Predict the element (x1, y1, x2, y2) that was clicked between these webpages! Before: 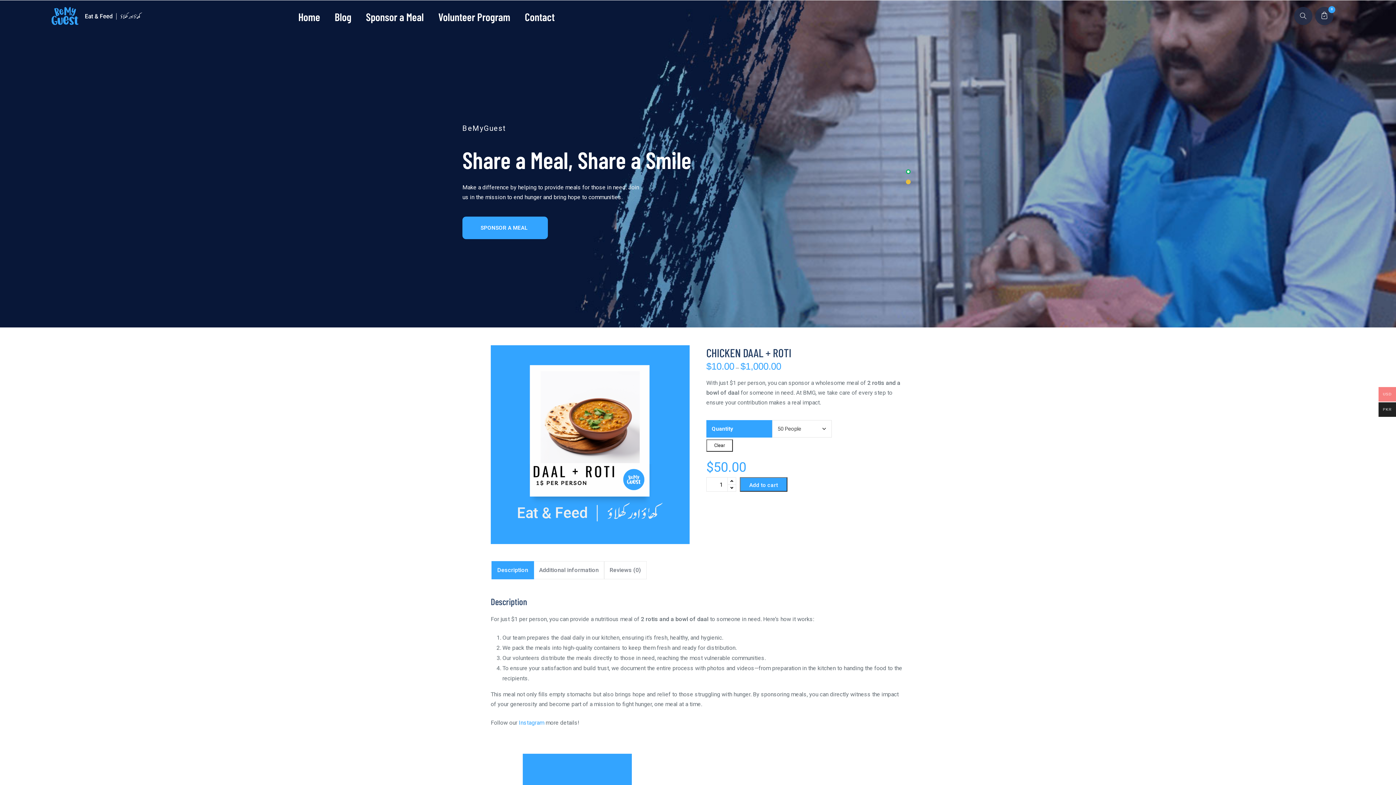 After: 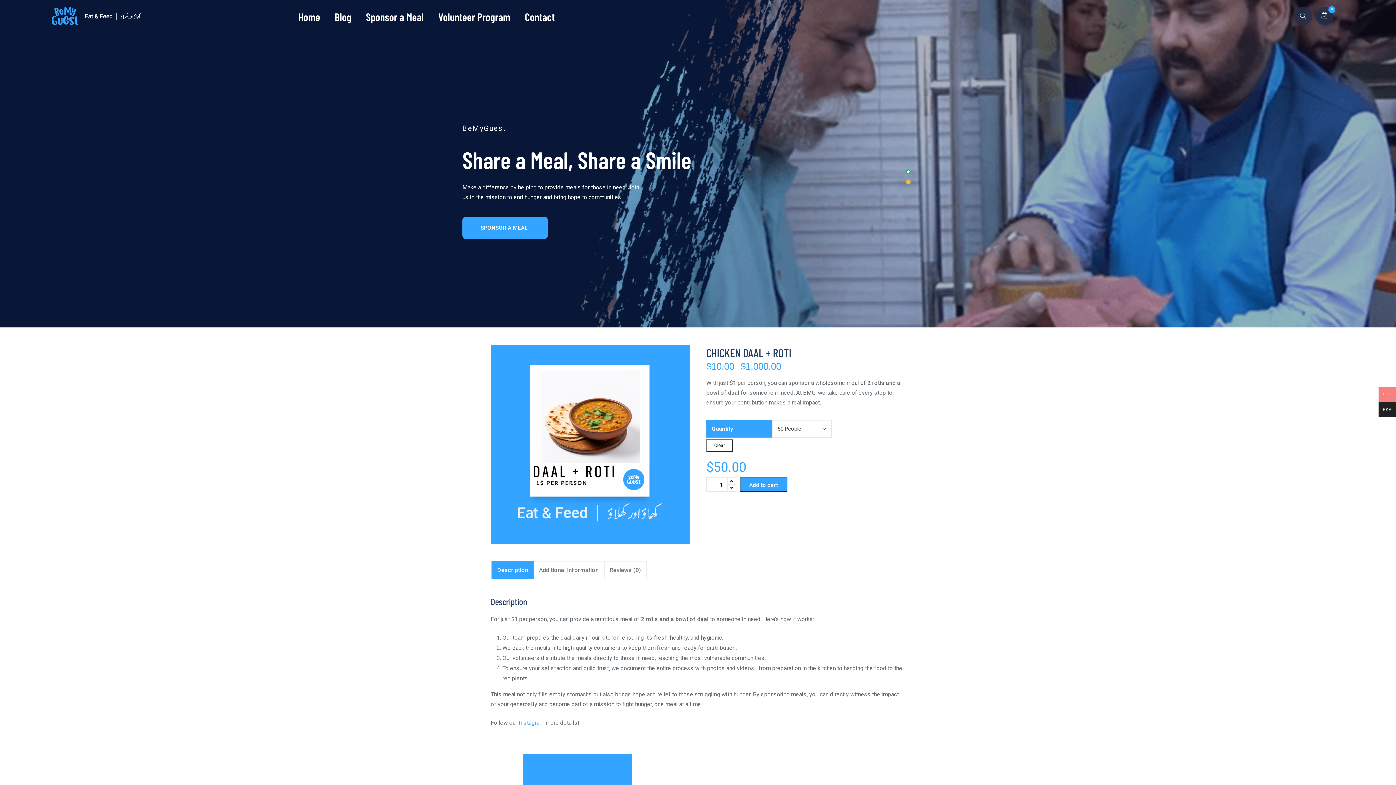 Action: label: Description bbox: (492, 561, 533, 579)